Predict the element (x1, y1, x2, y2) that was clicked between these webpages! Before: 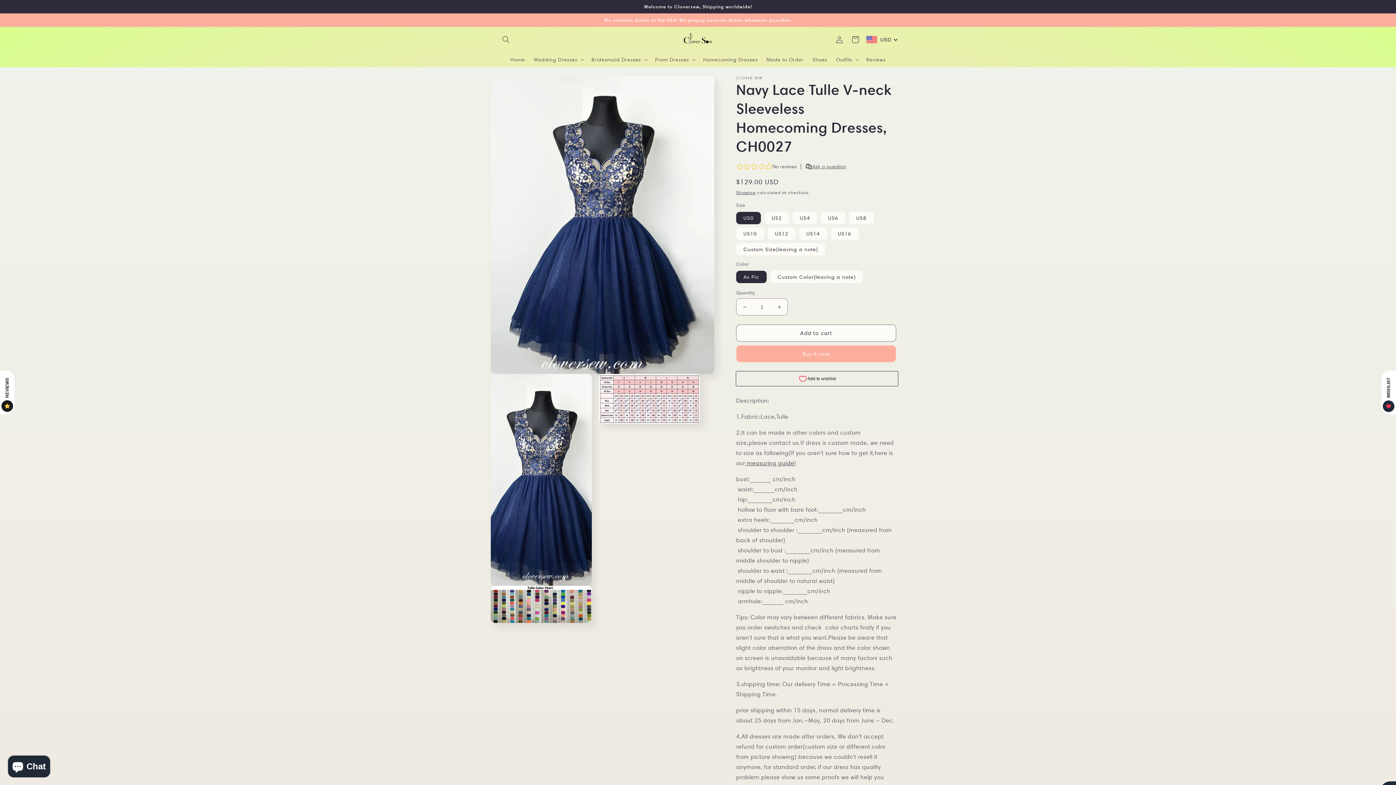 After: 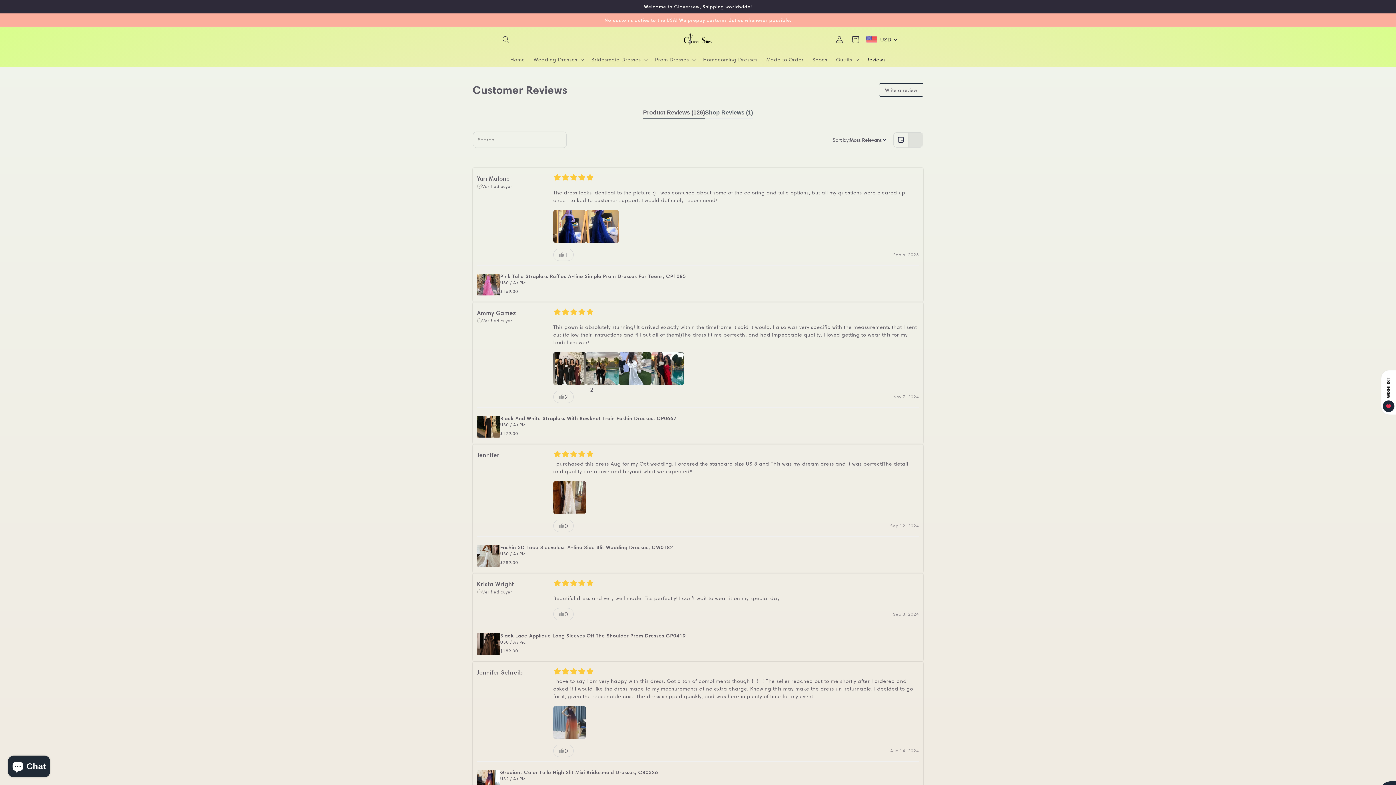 Action: label: Reviews bbox: (862, 52, 890, 67)